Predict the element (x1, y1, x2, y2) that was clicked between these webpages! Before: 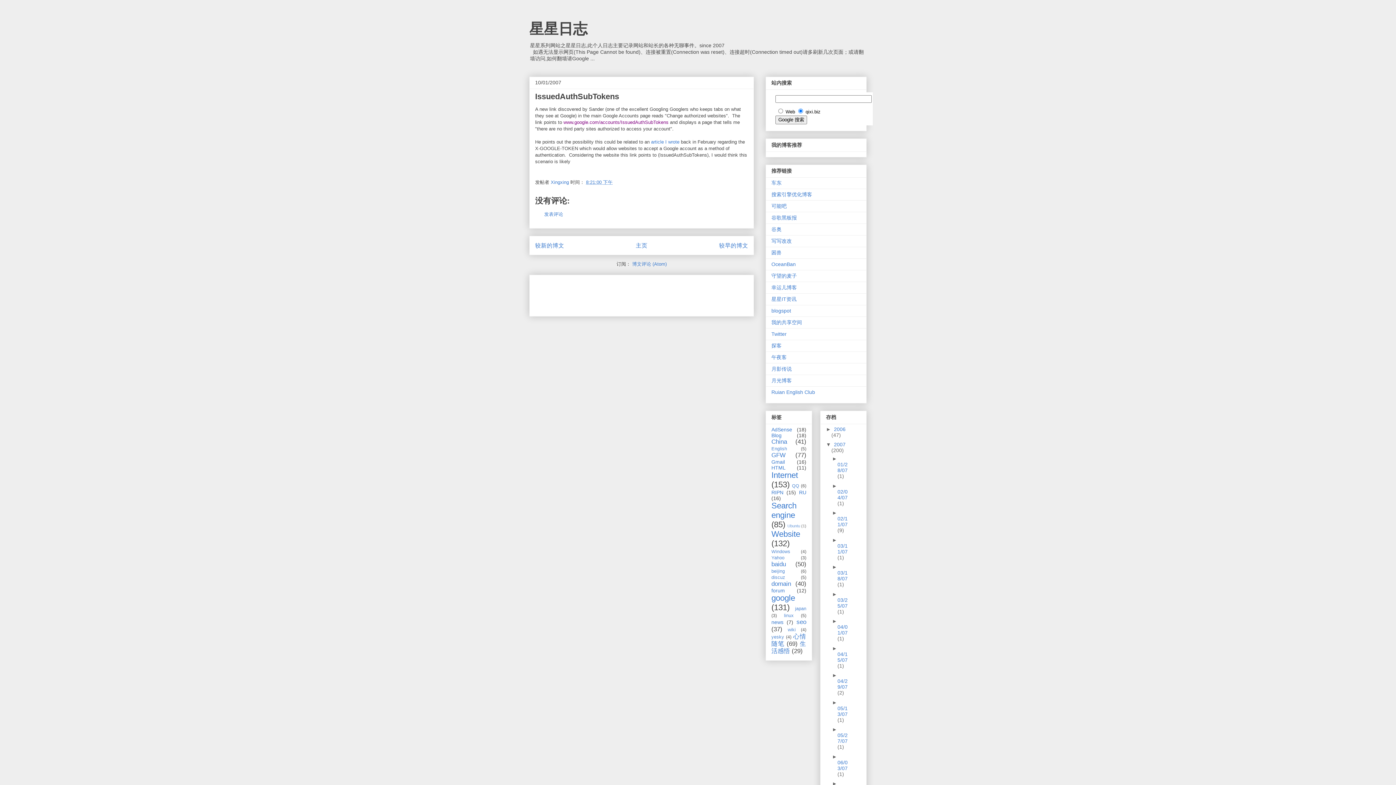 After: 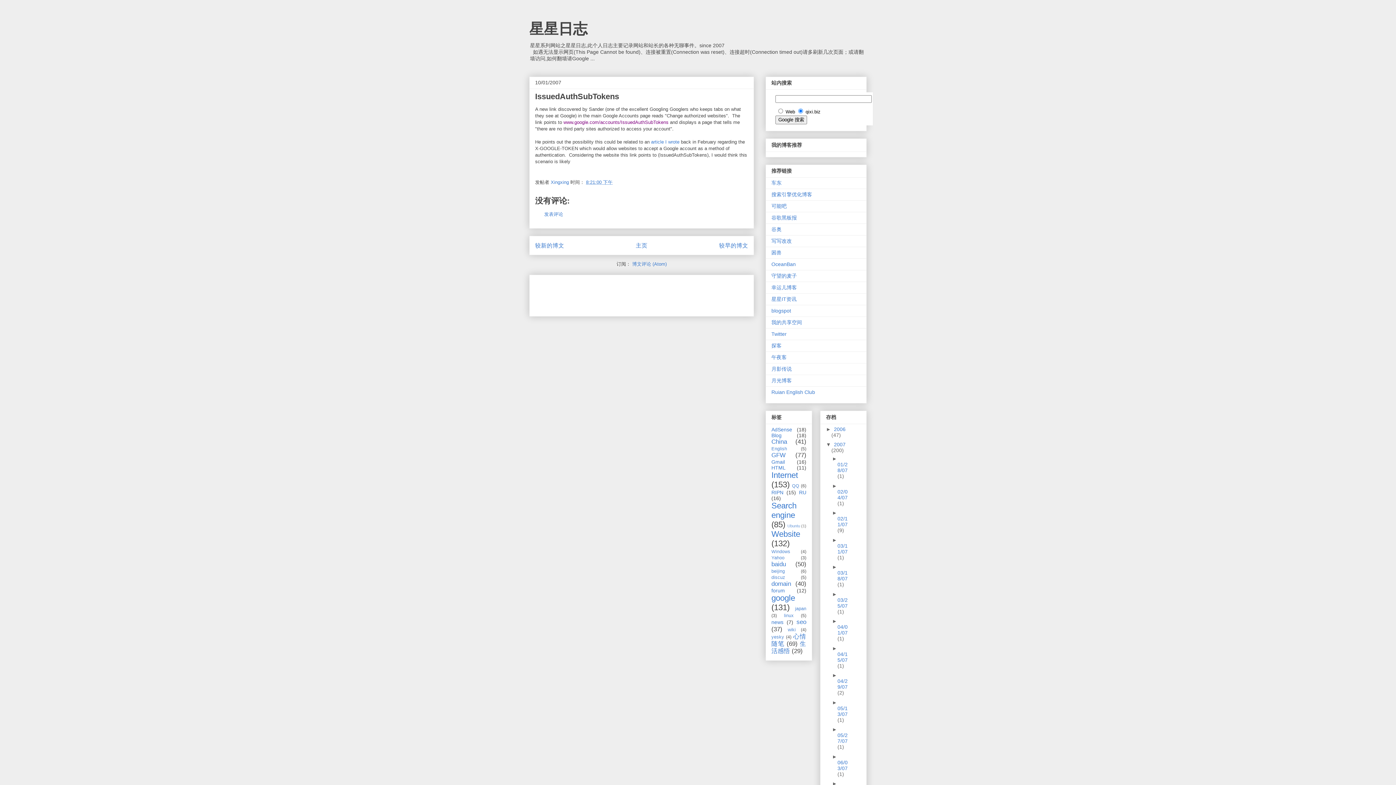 Action: label: 8:21:00 下午 bbox: (586, 179, 612, 184)